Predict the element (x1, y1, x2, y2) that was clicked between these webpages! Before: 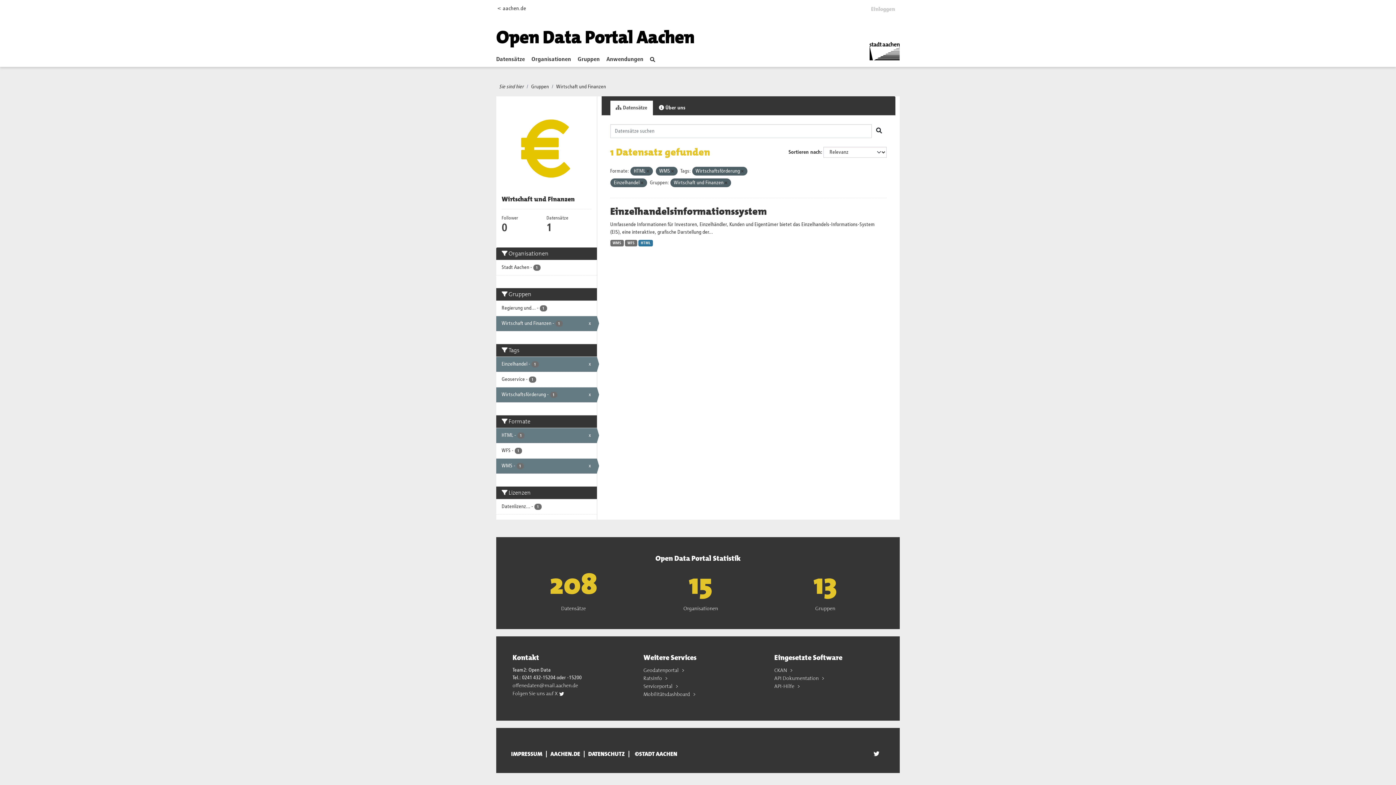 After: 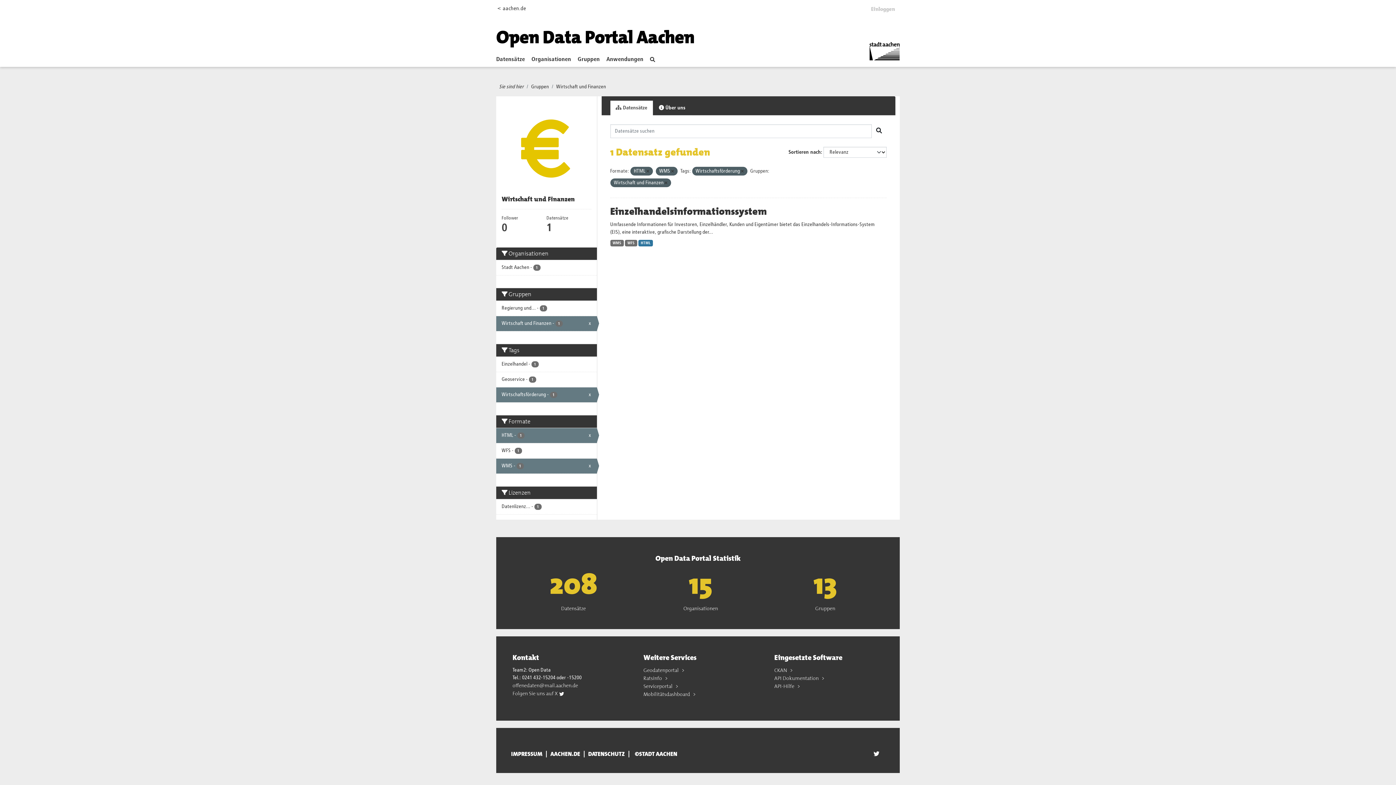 Action: bbox: (640, 181, 643, 185)